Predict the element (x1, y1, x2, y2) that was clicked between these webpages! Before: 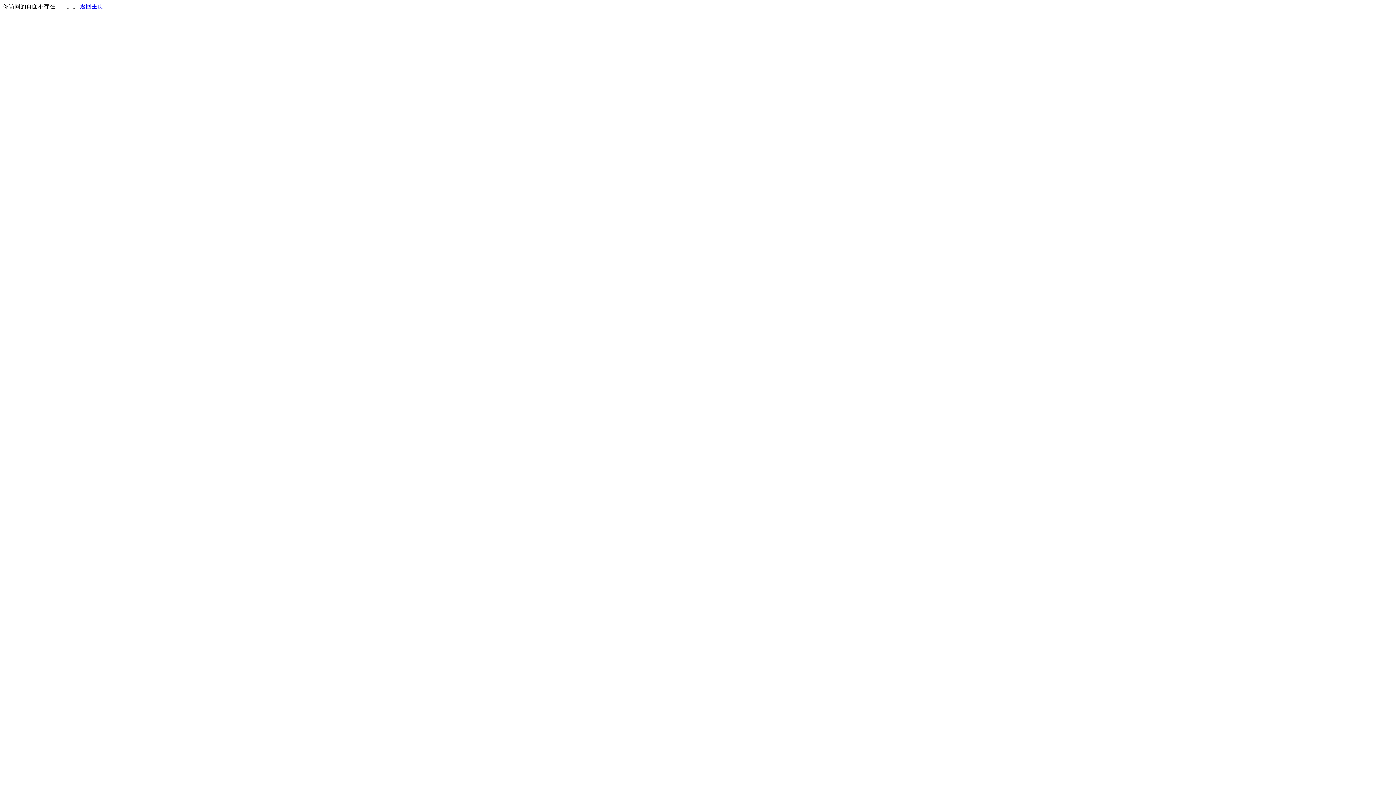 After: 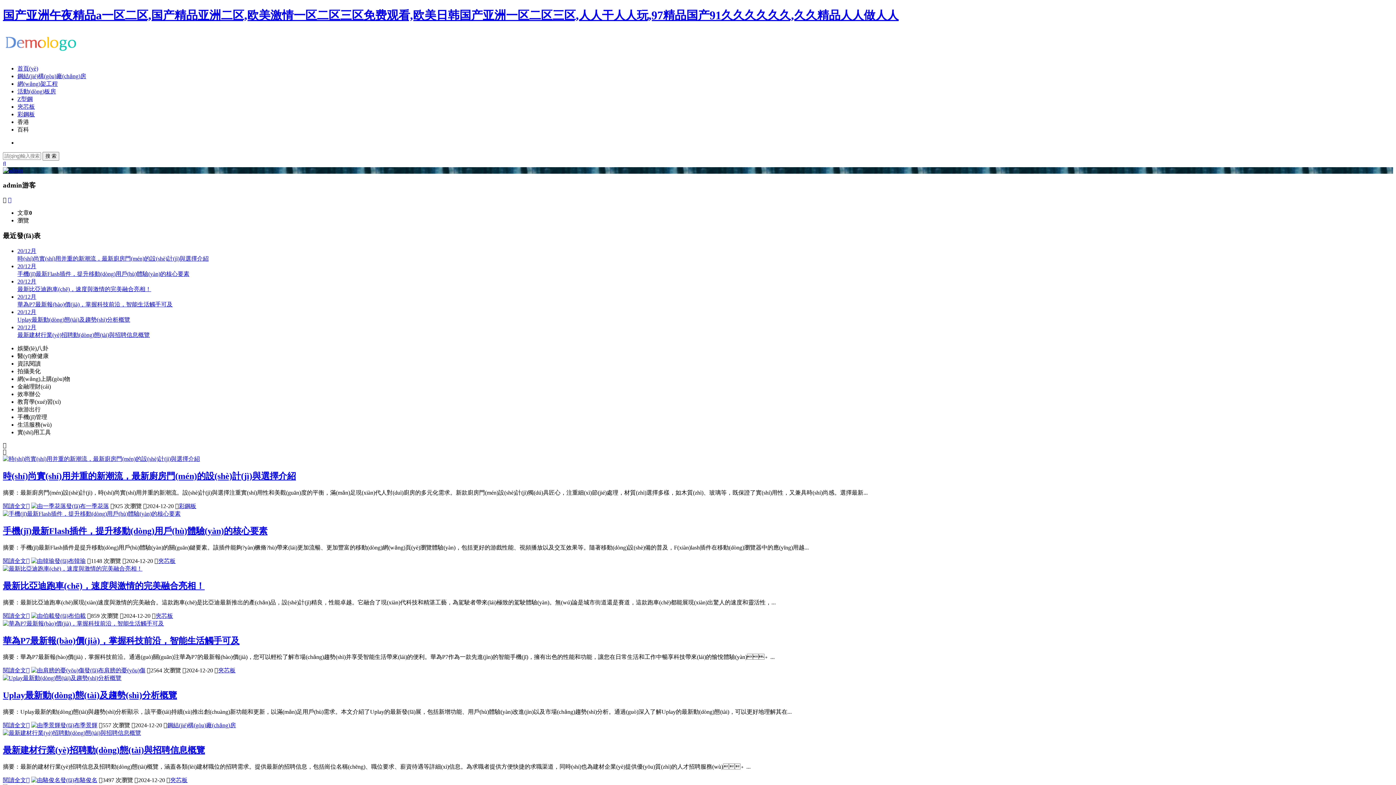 Action: label: 返回主页 bbox: (80, 3, 103, 9)